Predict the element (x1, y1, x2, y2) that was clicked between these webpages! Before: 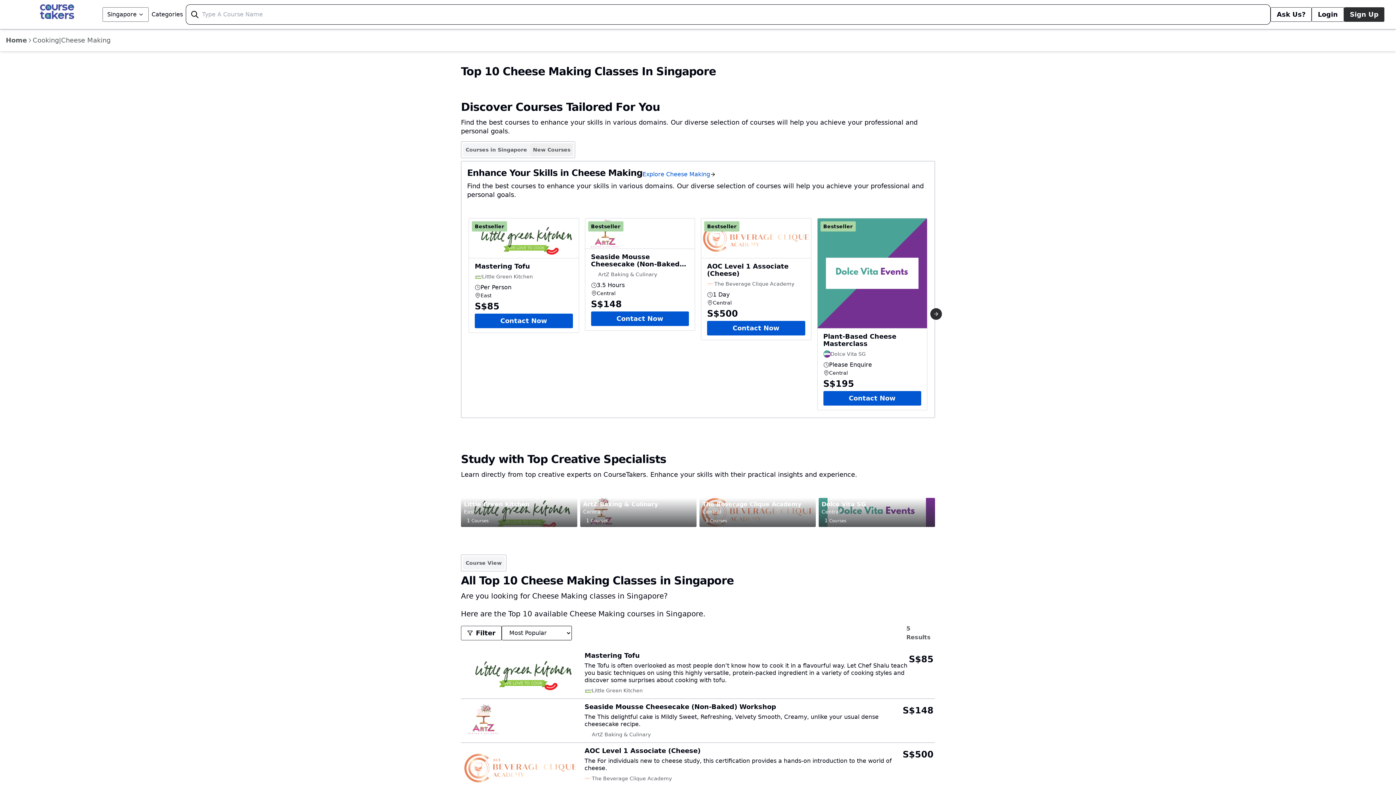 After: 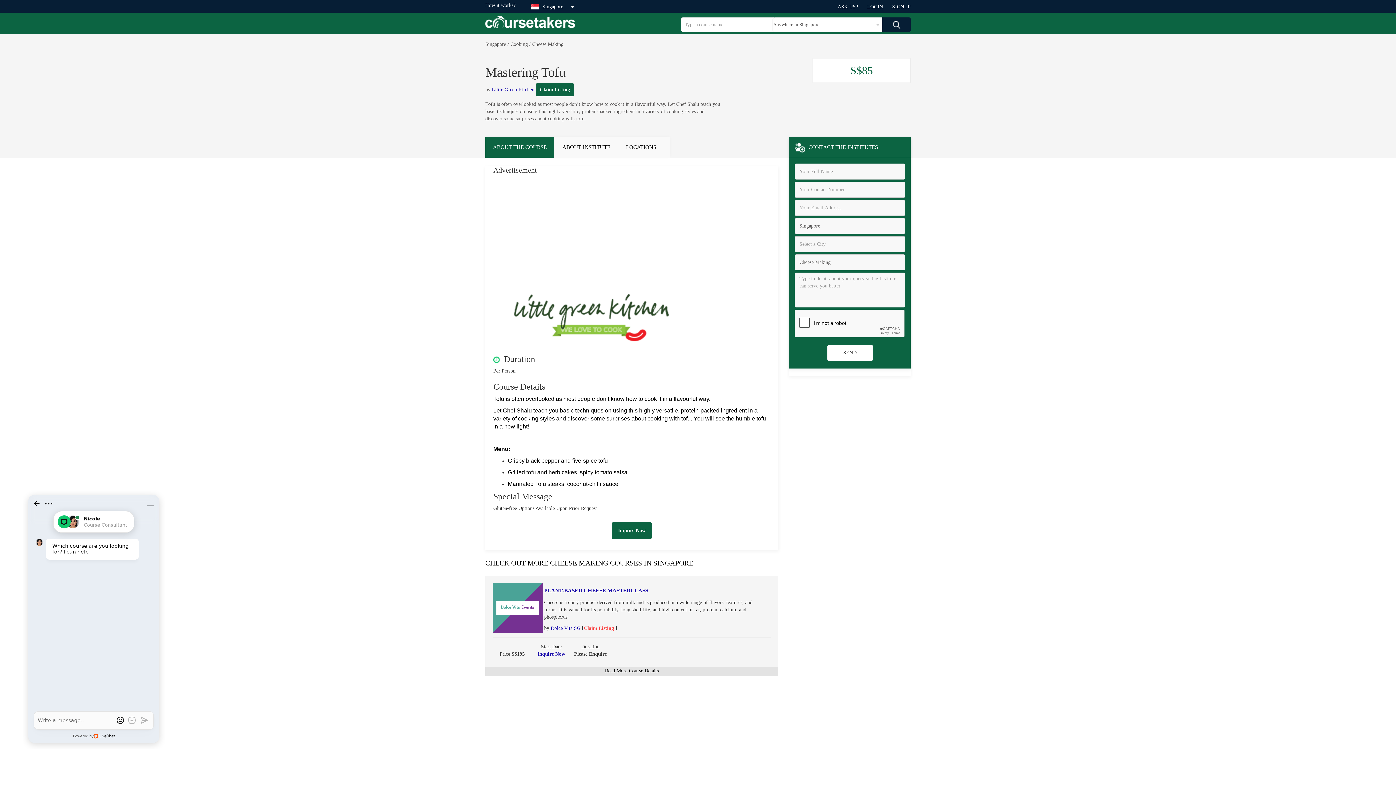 Action: label: Bestseller
Mastering Tofu

Little Green Kitchen

Per Person
East
S$85
Contact Now bbox: (468, 218, 579, 333)